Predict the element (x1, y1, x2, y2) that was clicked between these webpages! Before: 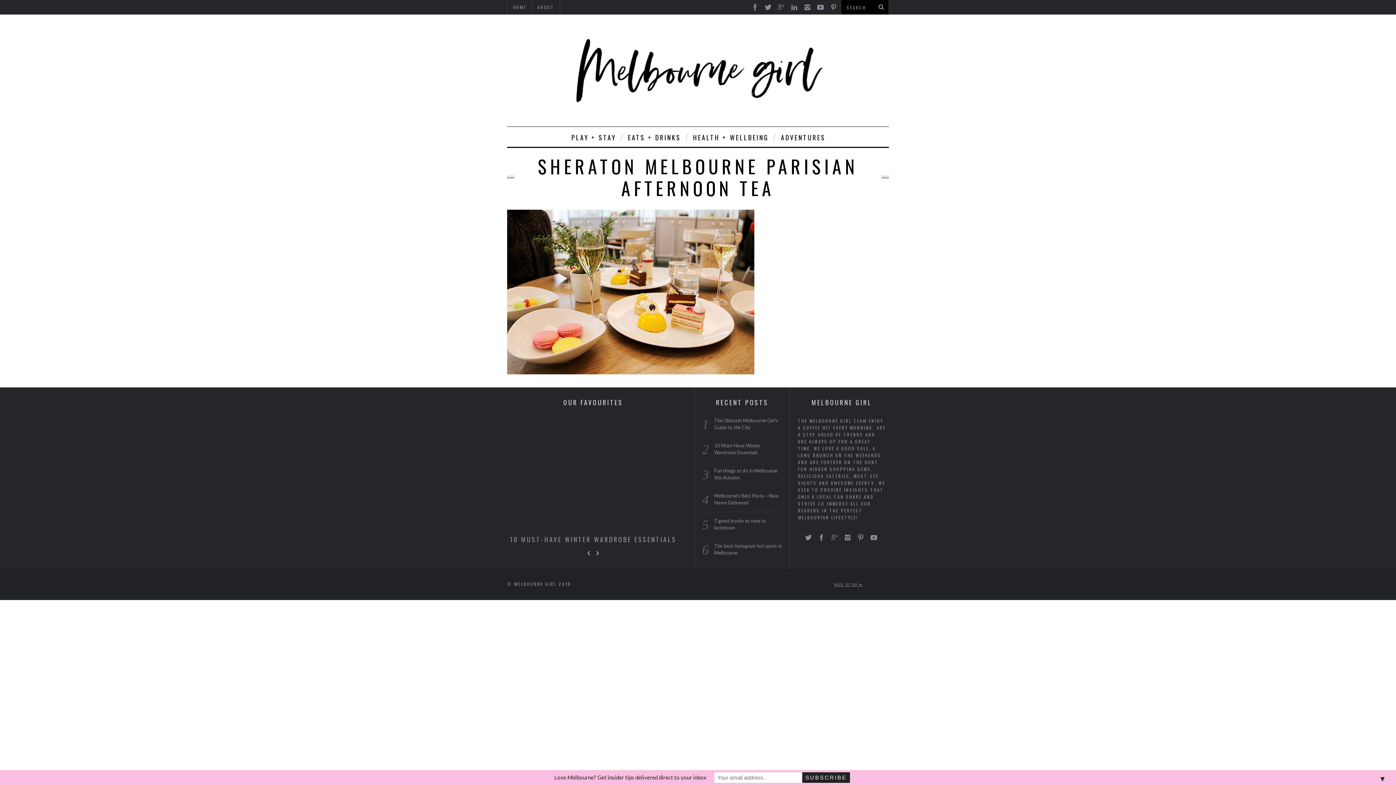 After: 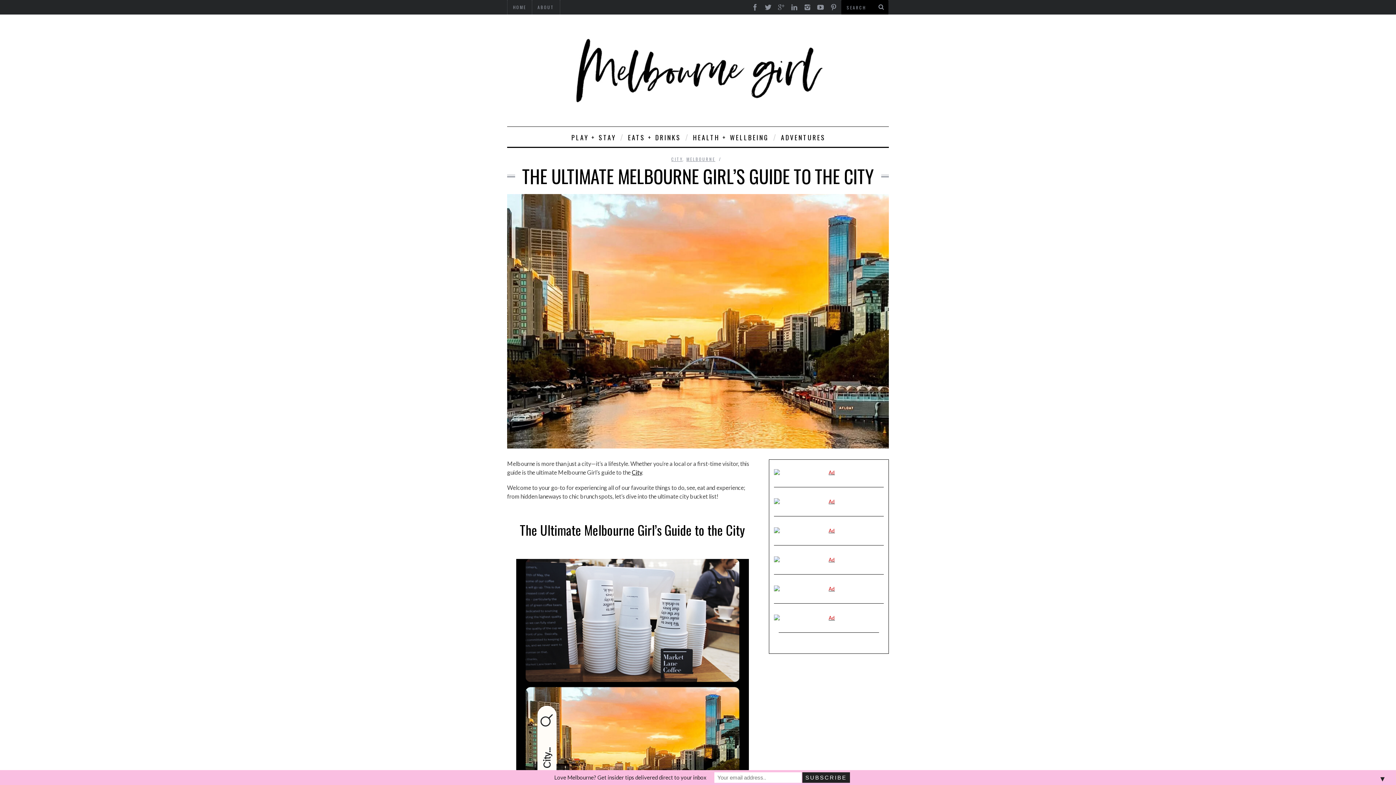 Action: label: THE ULTIMATE MELBOURNE GIRL’S GUIDE TO THE CITY bbox: (515, 534, 671, 552)